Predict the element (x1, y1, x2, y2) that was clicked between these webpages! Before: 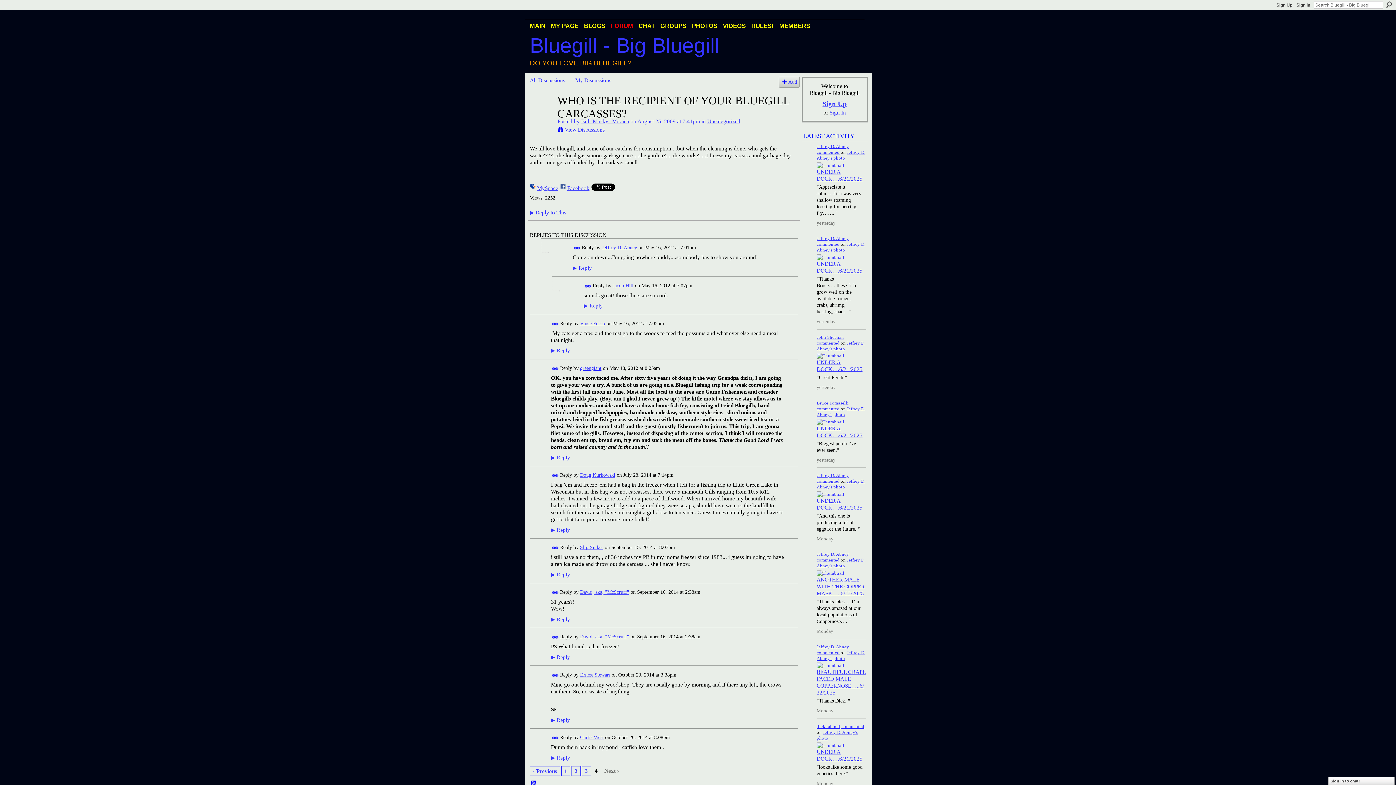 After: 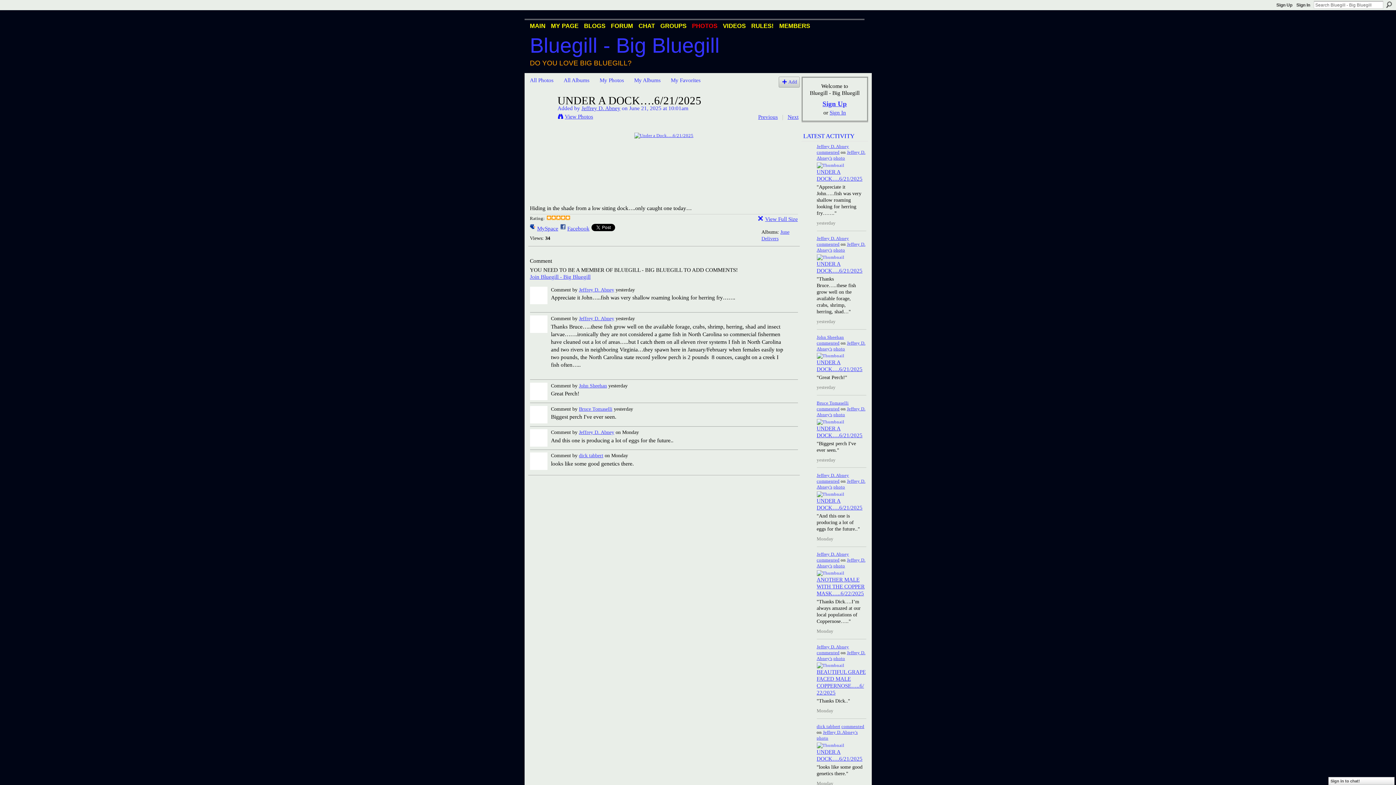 Action: label: photo bbox: (833, 346, 845, 351)